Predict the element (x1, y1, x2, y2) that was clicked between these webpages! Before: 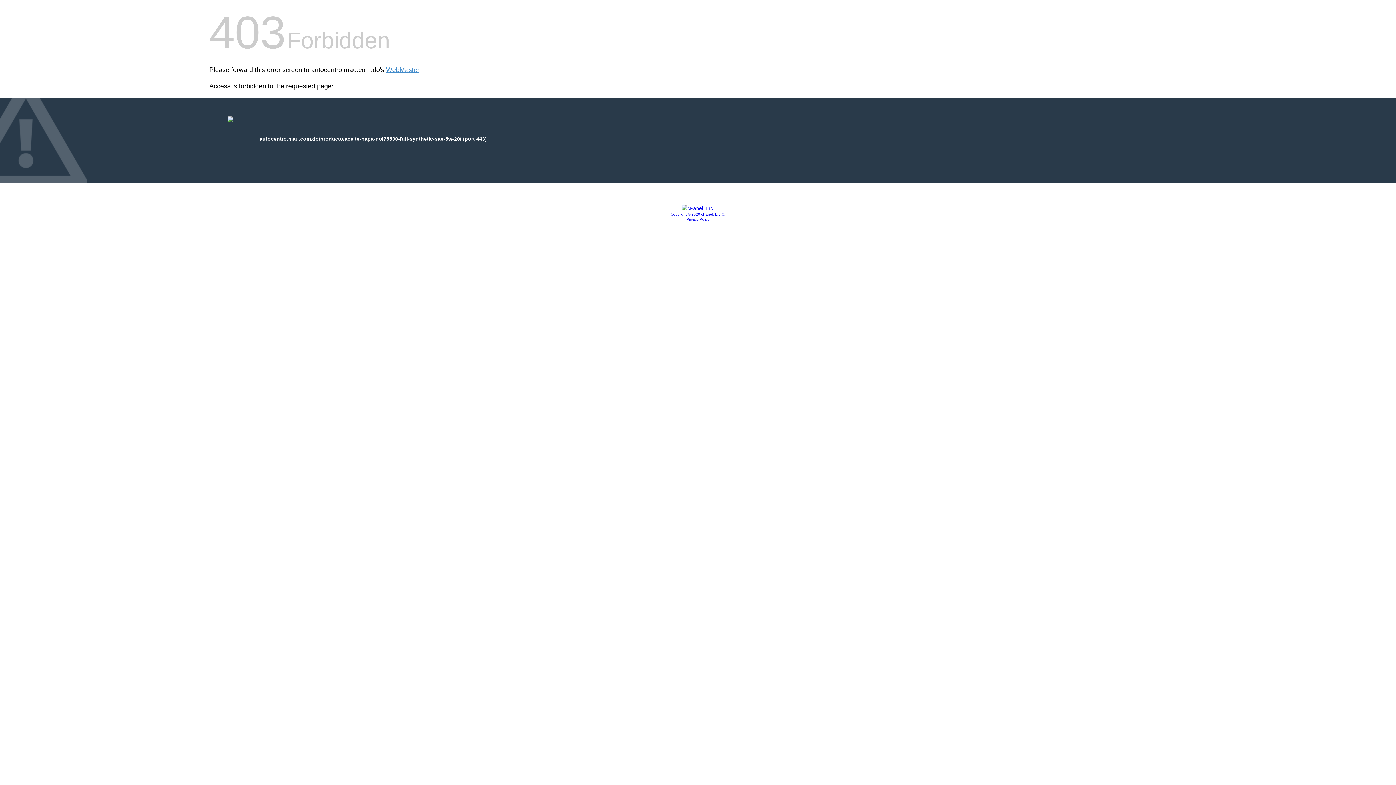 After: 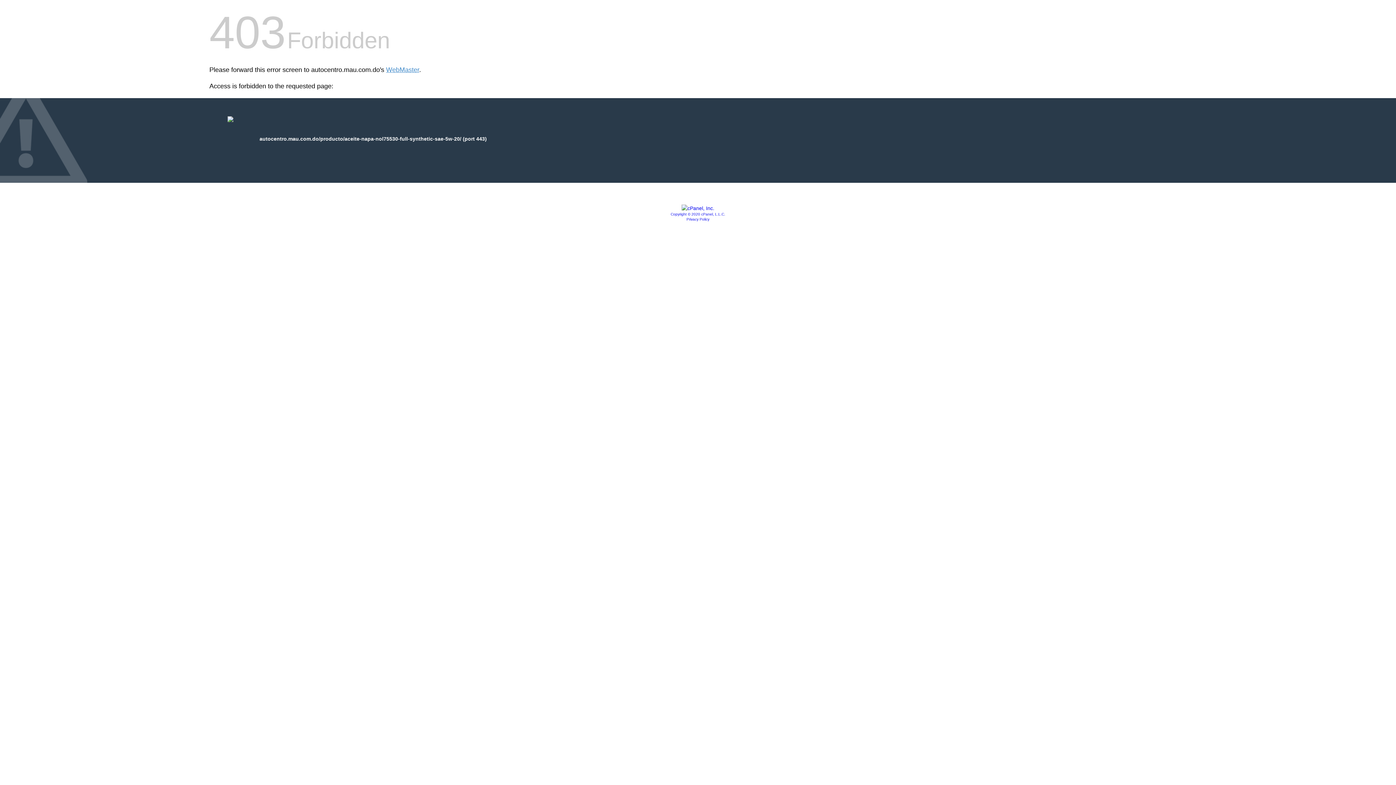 Action: label: Privacy Policy bbox: (686, 217, 709, 221)